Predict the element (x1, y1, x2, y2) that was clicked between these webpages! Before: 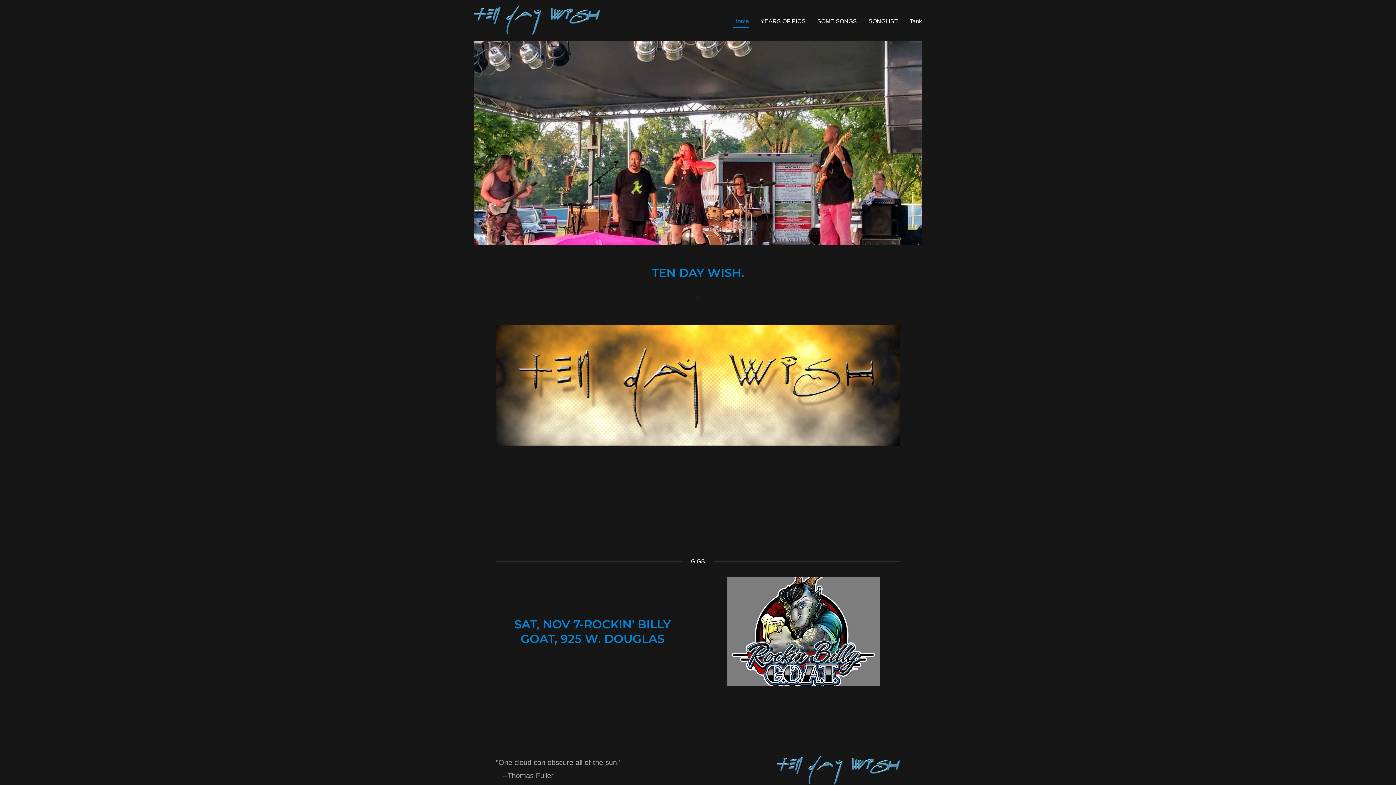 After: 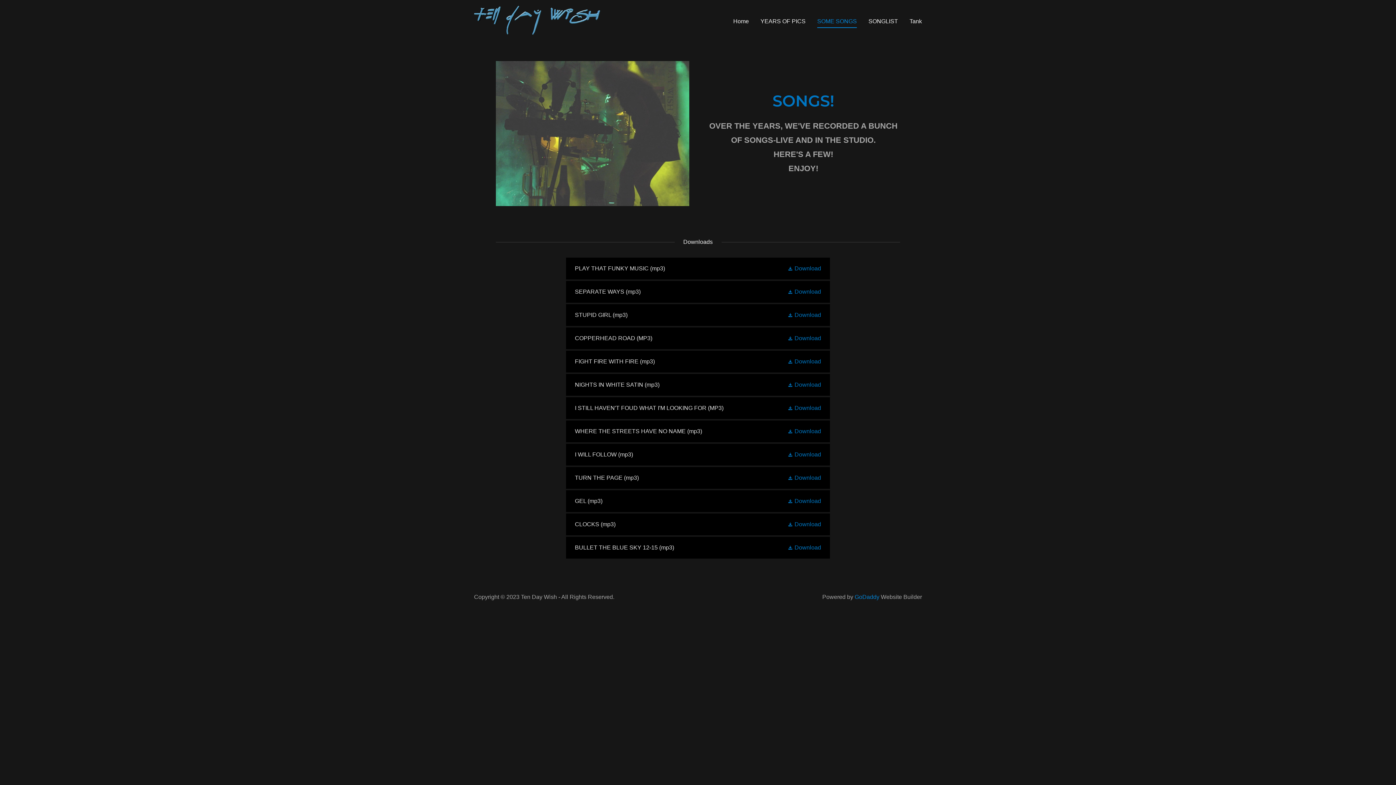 Action: label: SOME SONGS bbox: (815, 14, 859, 27)